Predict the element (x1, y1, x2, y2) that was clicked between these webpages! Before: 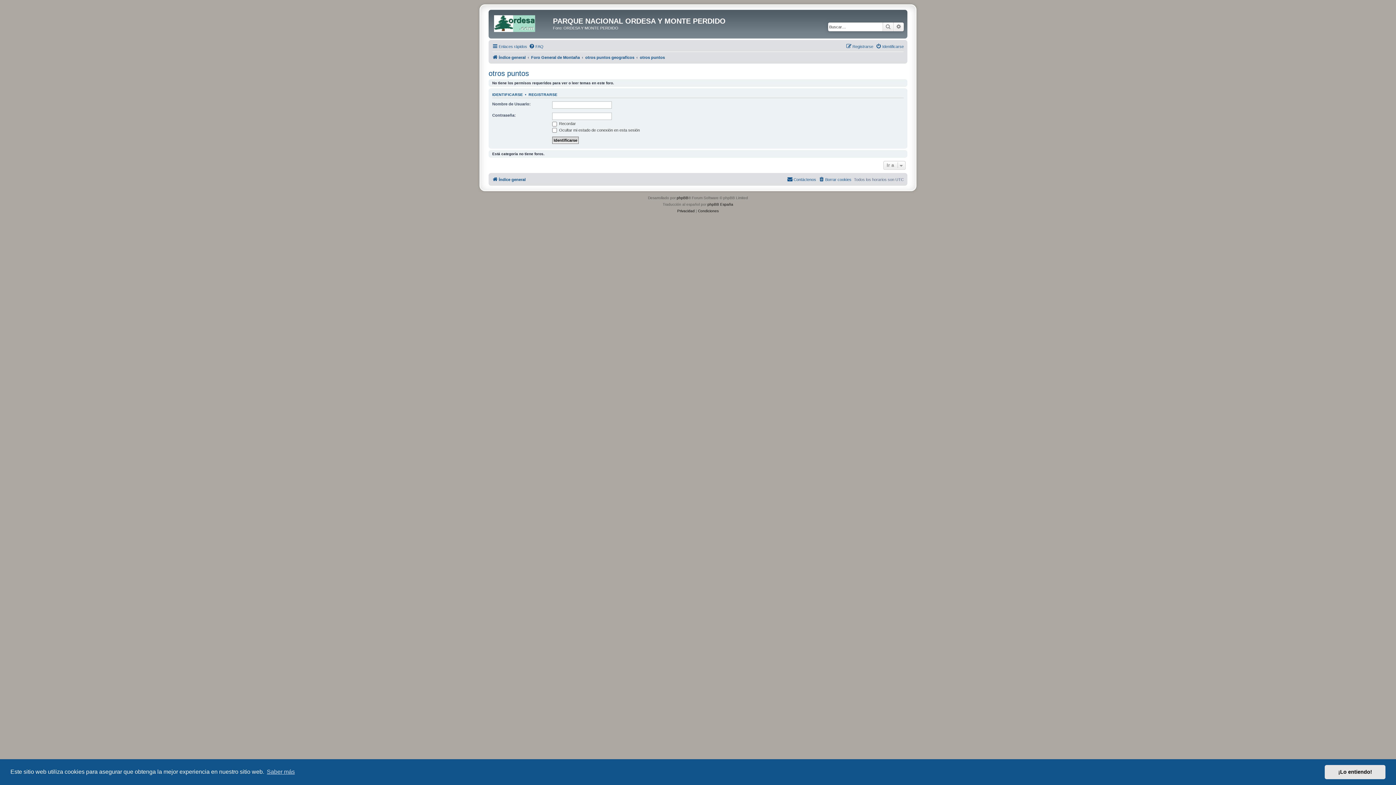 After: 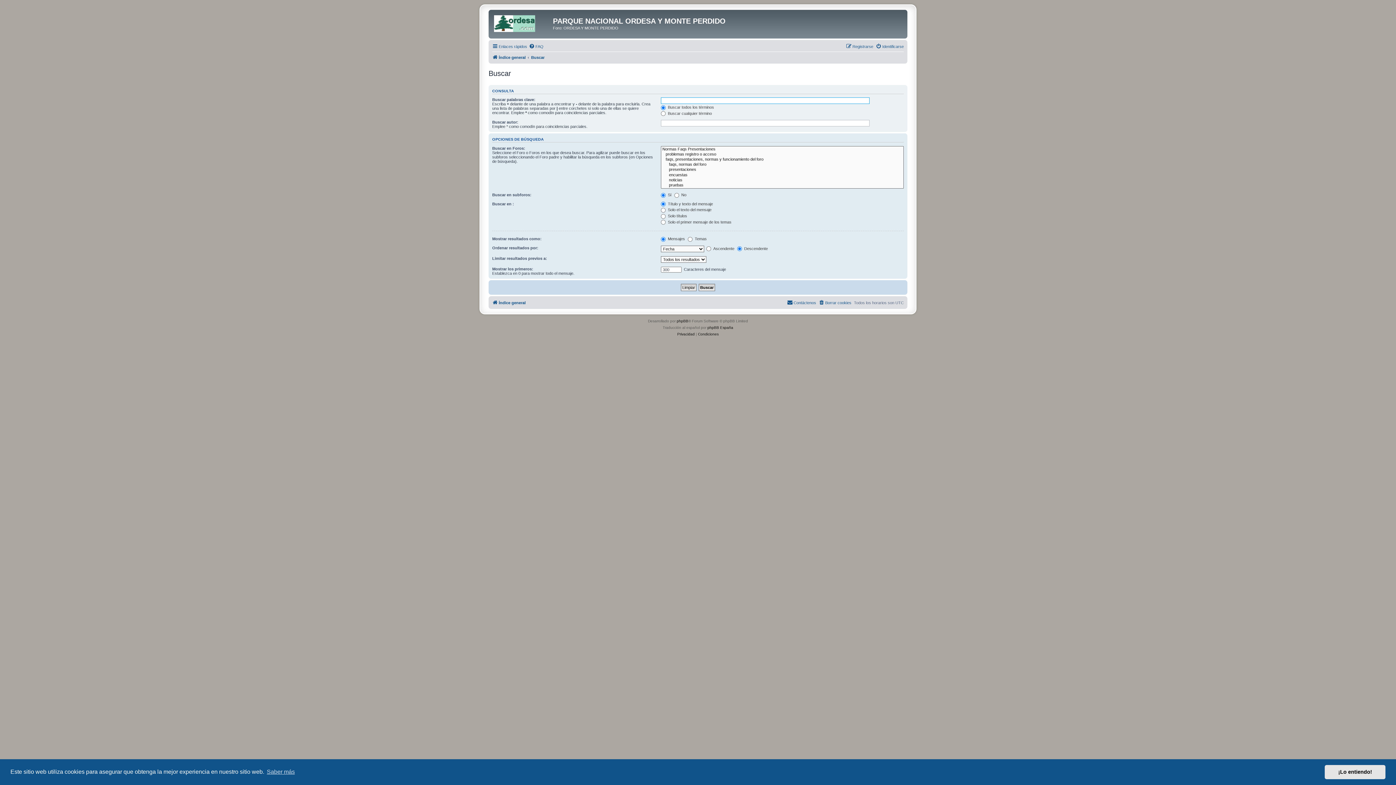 Action: label: Buscar bbox: (882, 22, 893, 31)